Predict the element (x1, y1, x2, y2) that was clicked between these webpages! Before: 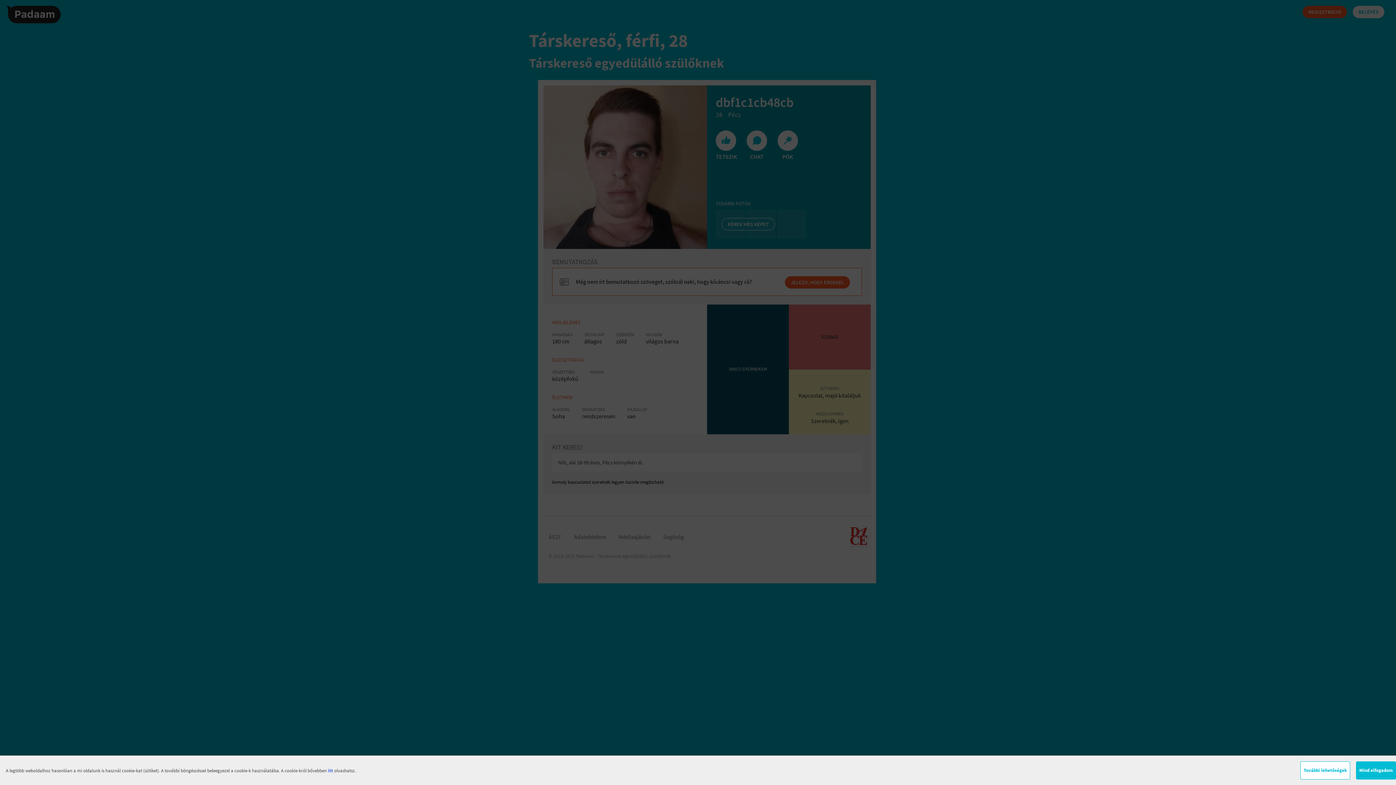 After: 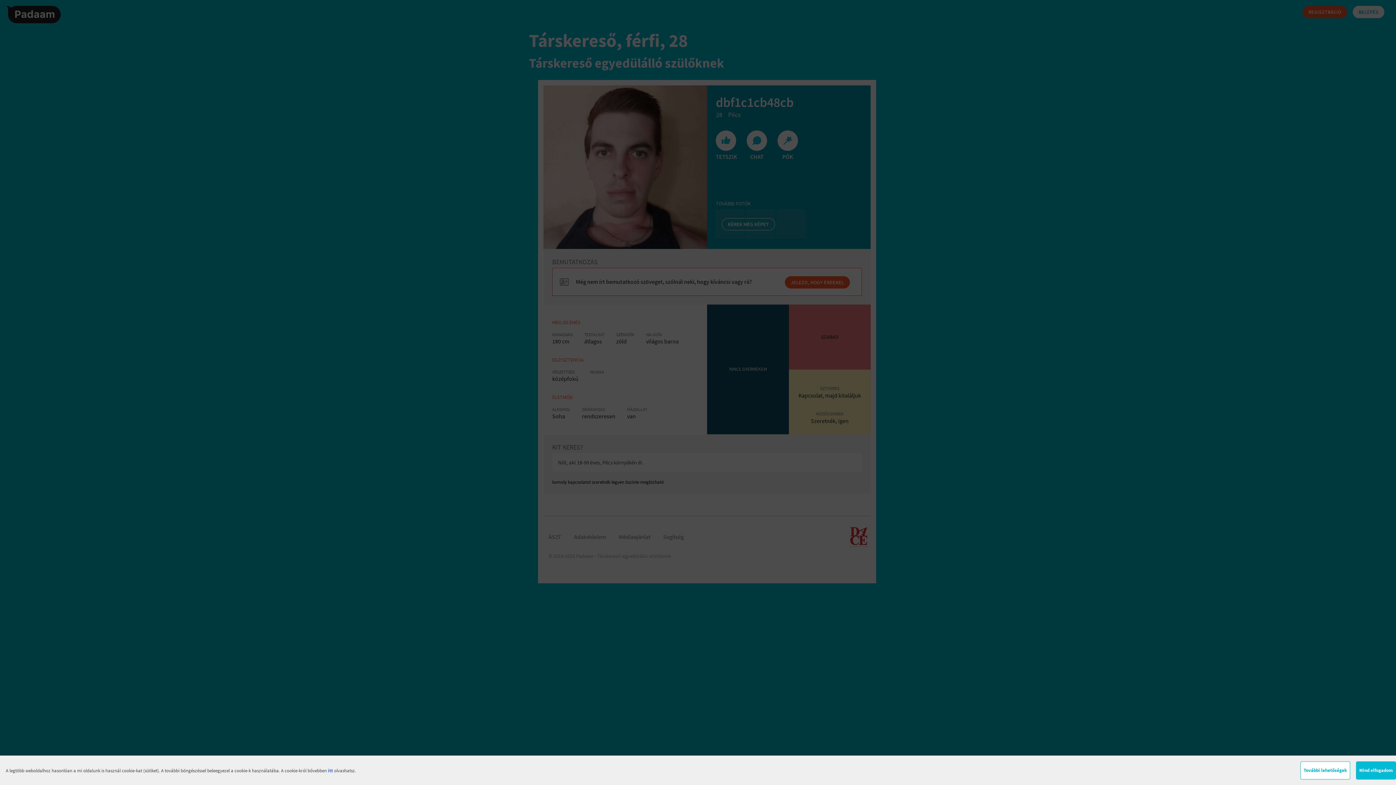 Action: bbox: (328, 767, 333, 774) label: itt